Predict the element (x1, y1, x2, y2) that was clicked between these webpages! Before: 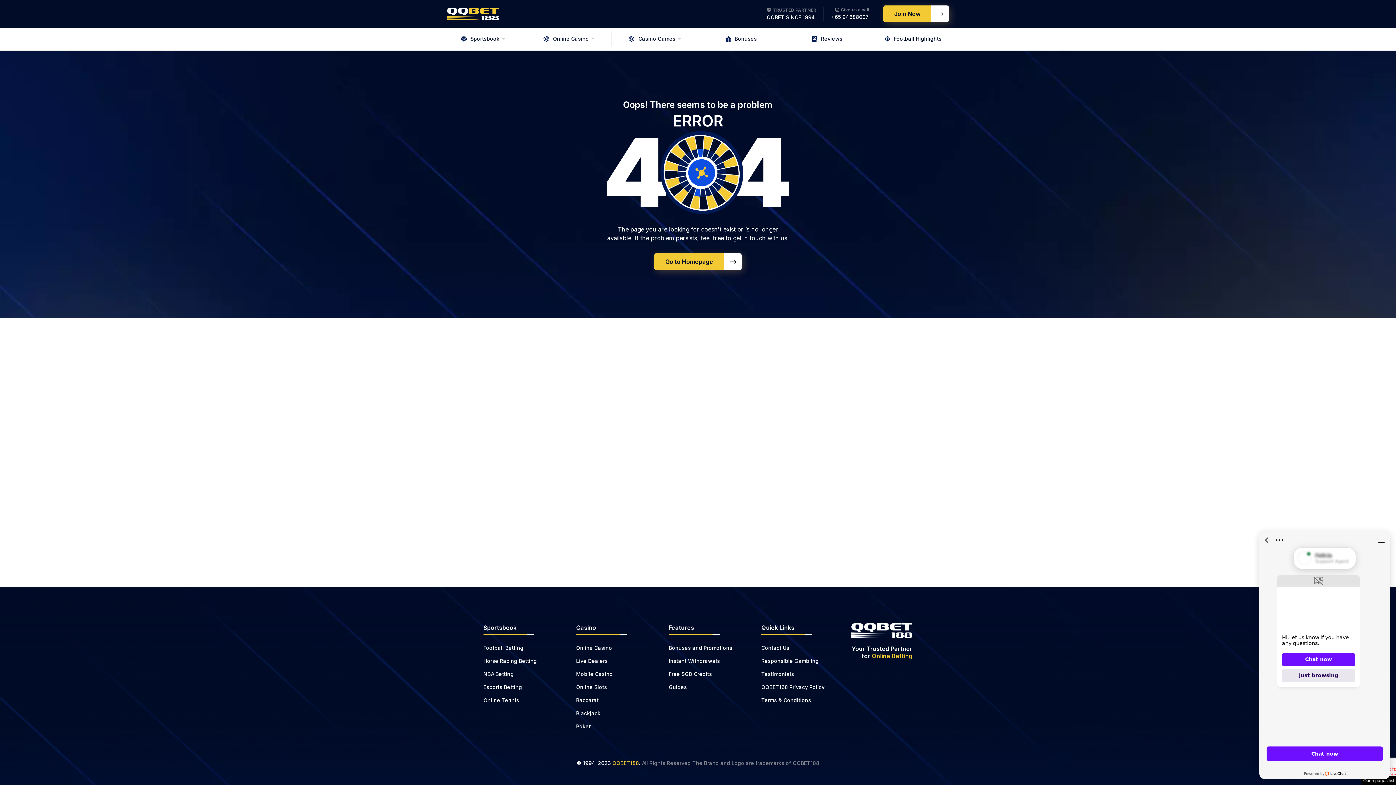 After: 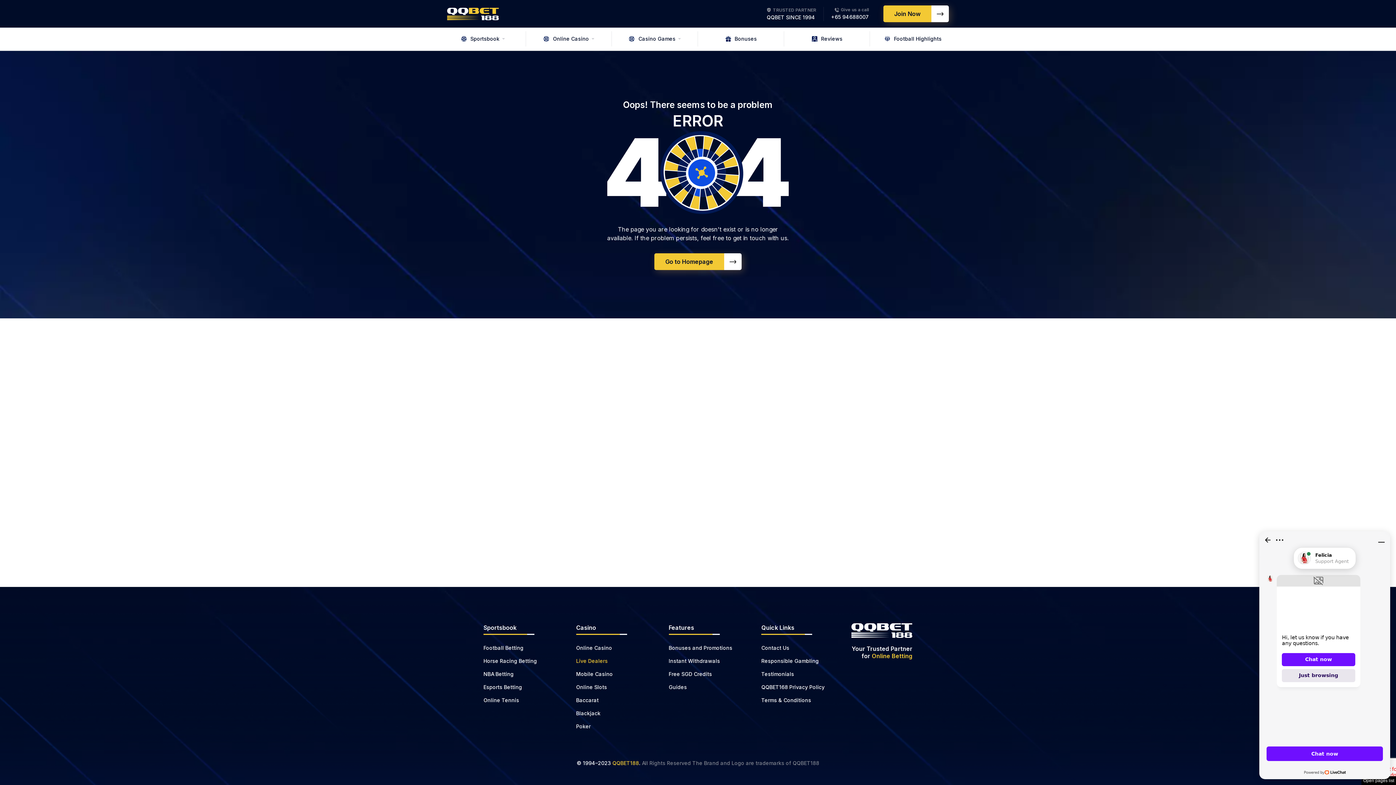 Action: bbox: (576, 657, 607, 665) label: Live Dealers